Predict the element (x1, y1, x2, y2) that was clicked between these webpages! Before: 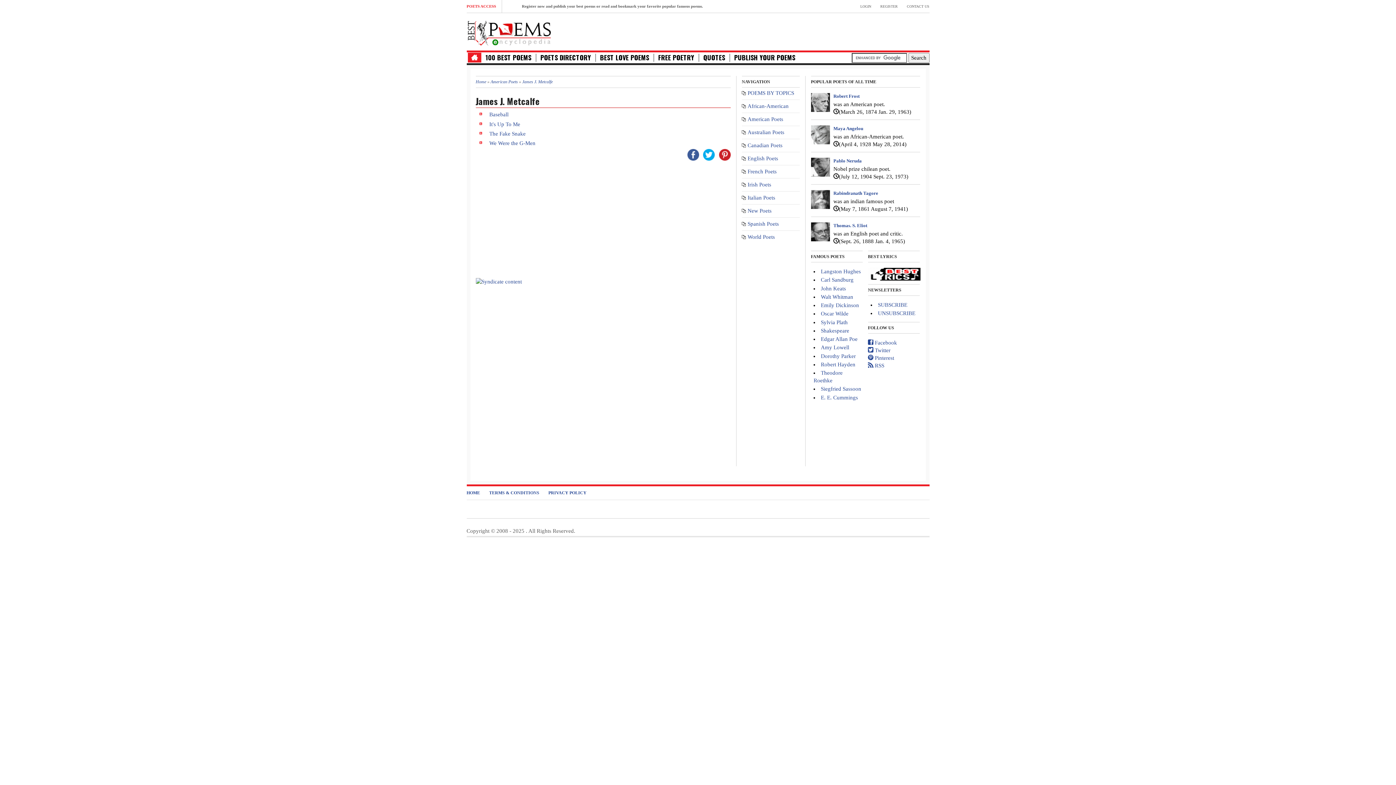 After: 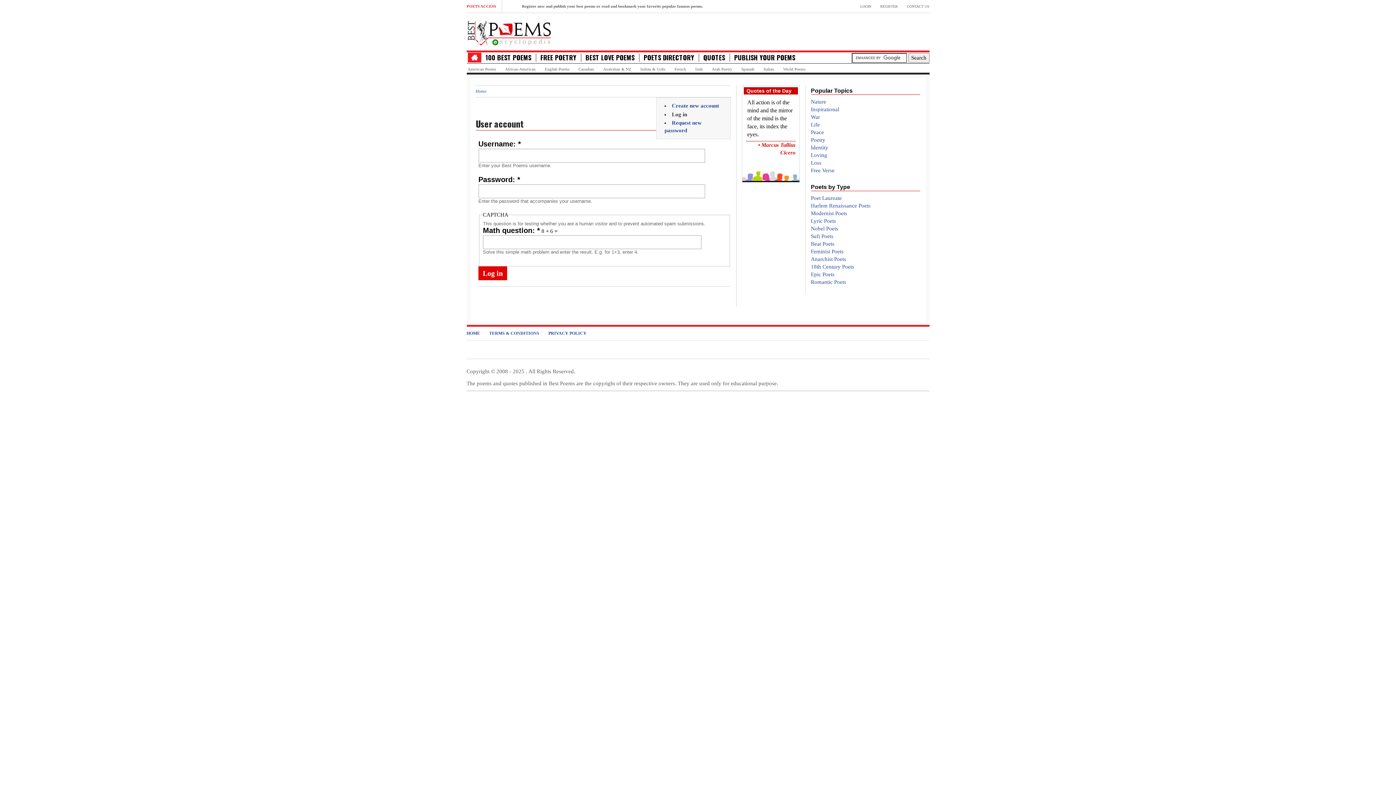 Action: bbox: (860, 0, 871, 12) label: LOGIN